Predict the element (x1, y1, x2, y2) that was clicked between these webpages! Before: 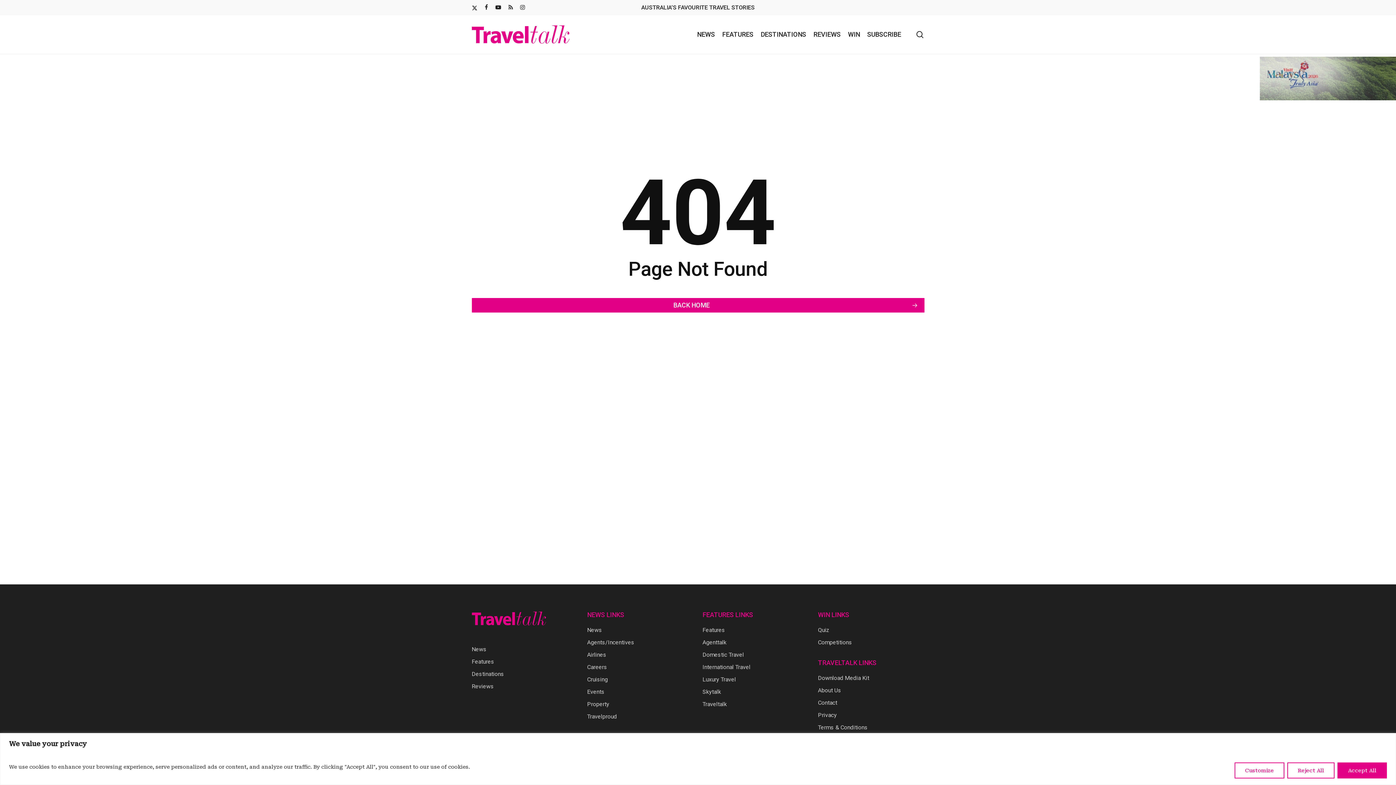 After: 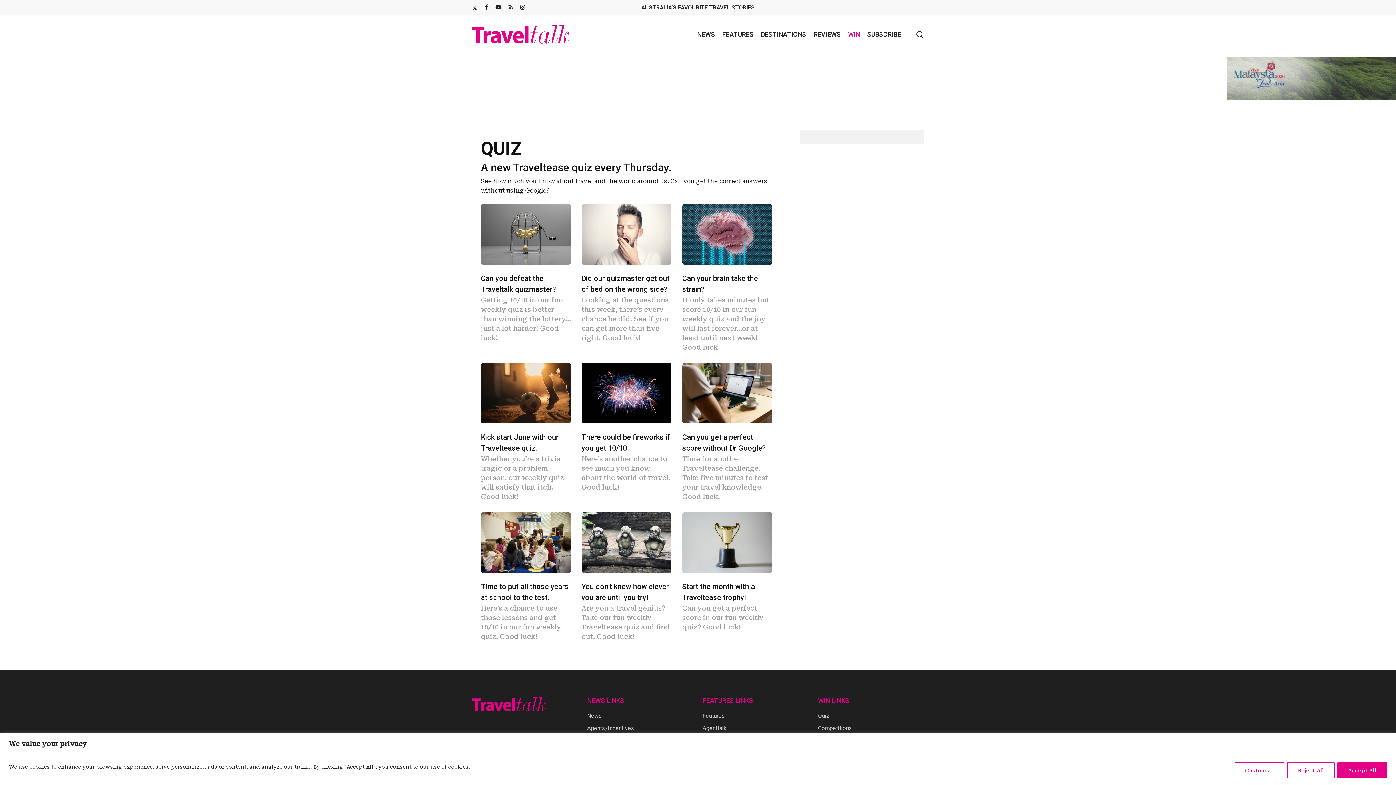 Action: label: Quiz bbox: (818, 625, 924, 635)